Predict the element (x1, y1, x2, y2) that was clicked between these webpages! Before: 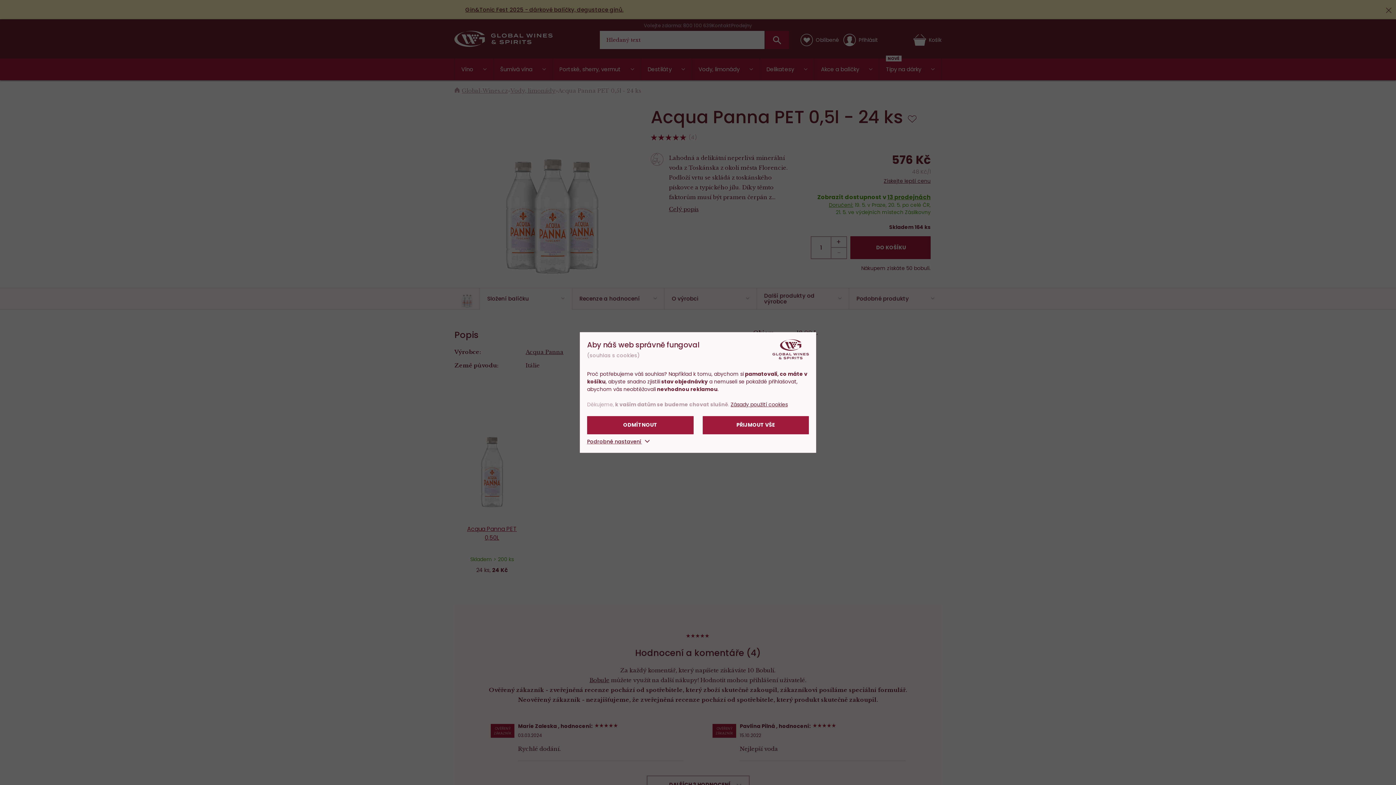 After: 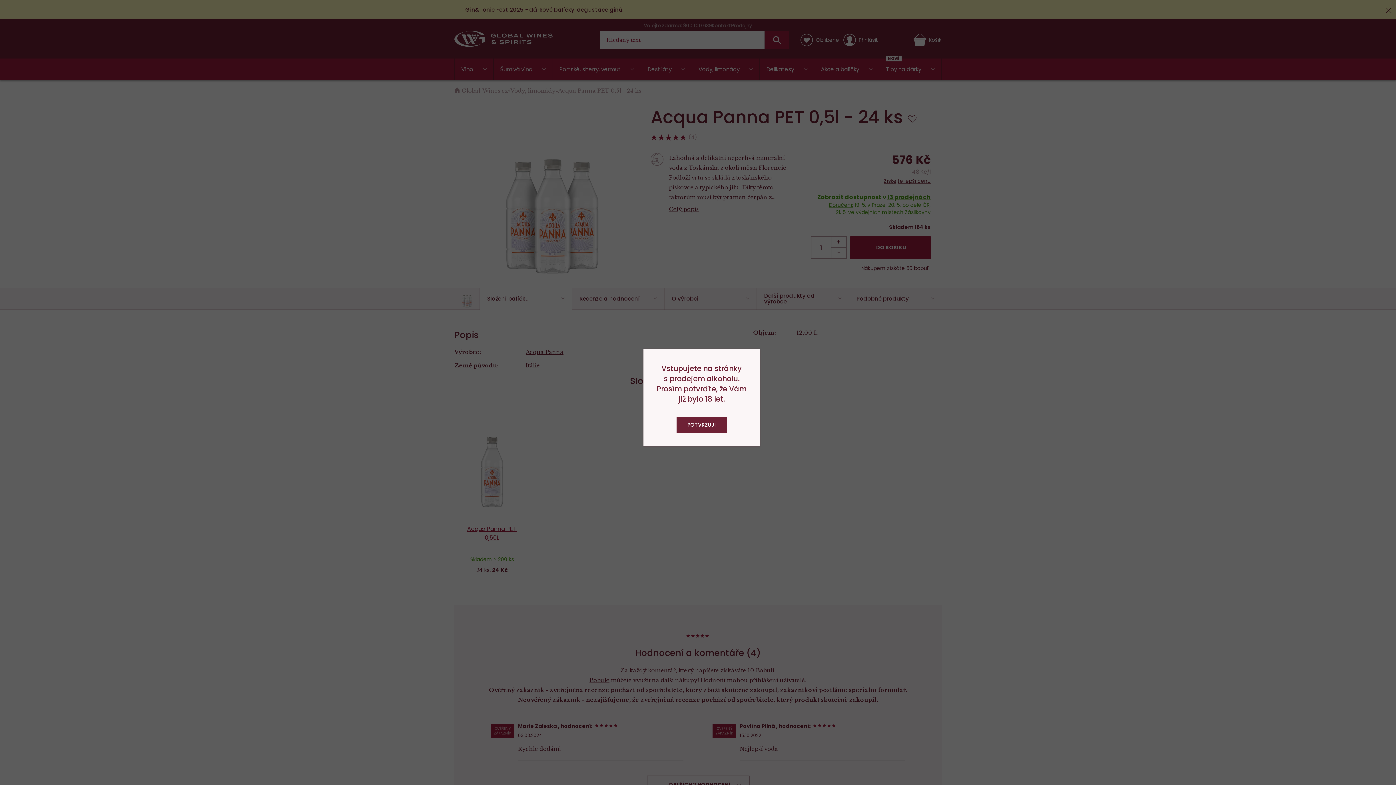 Action: label: ODMÍTNOUT bbox: (587, 416, 693, 434)